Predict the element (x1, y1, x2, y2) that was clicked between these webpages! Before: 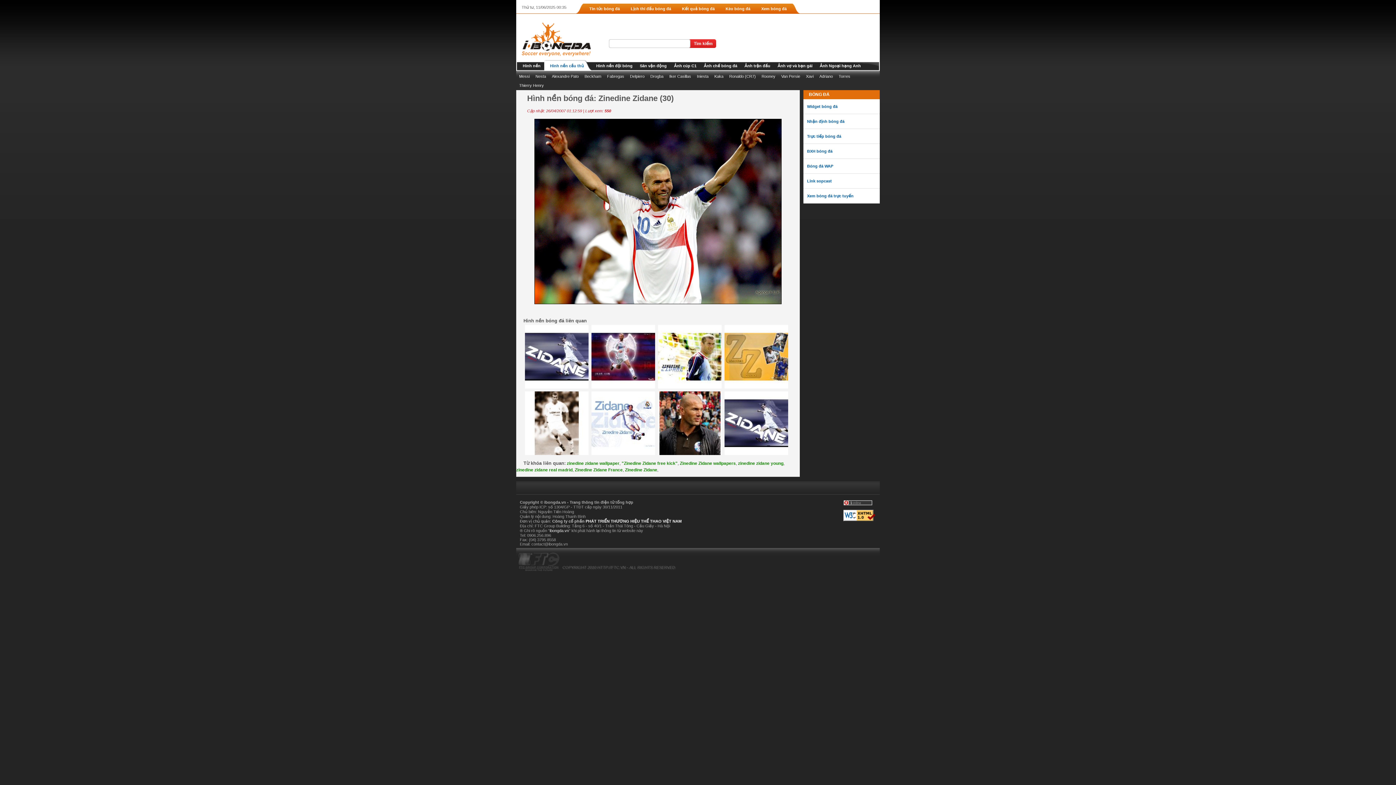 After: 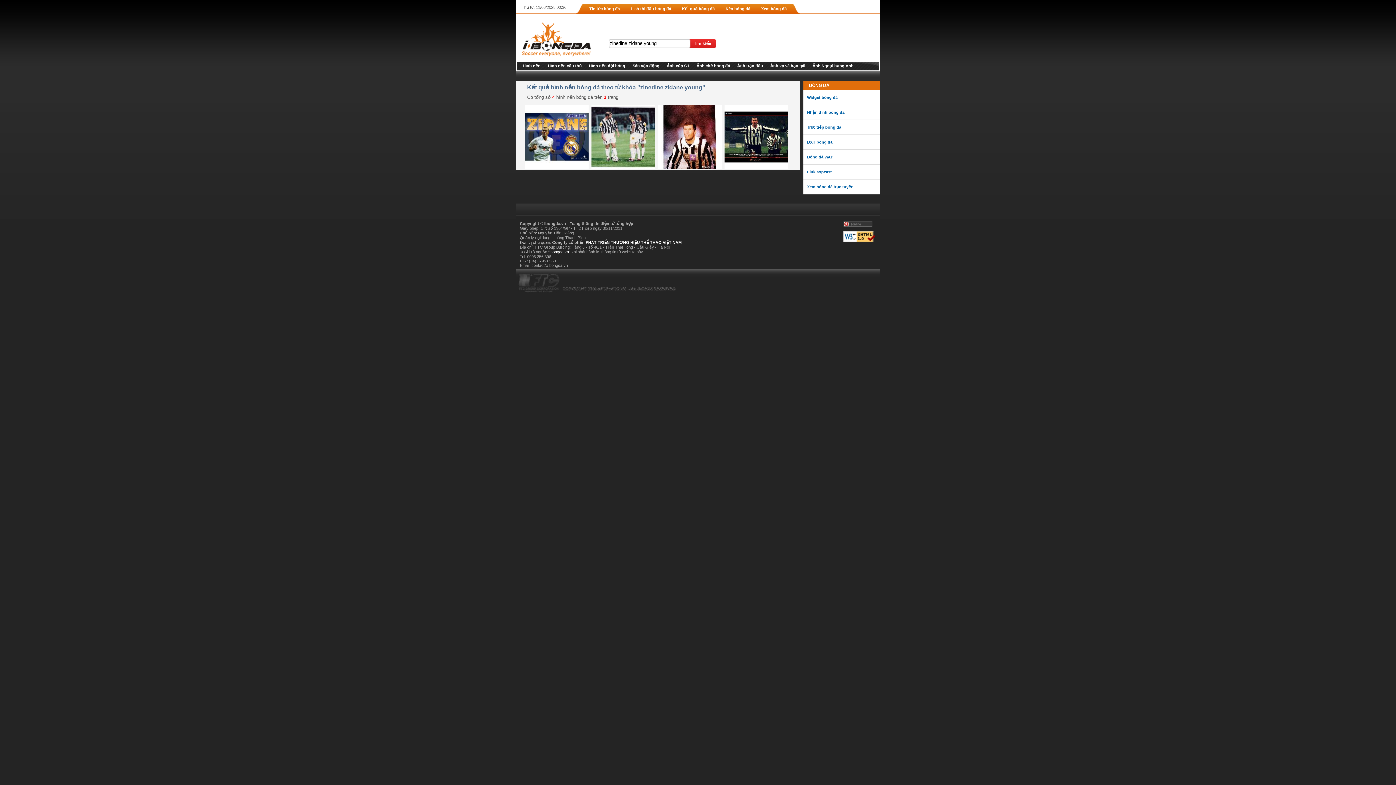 Action: label: zinedine zidane young bbox: (738, 461, 783, 466)